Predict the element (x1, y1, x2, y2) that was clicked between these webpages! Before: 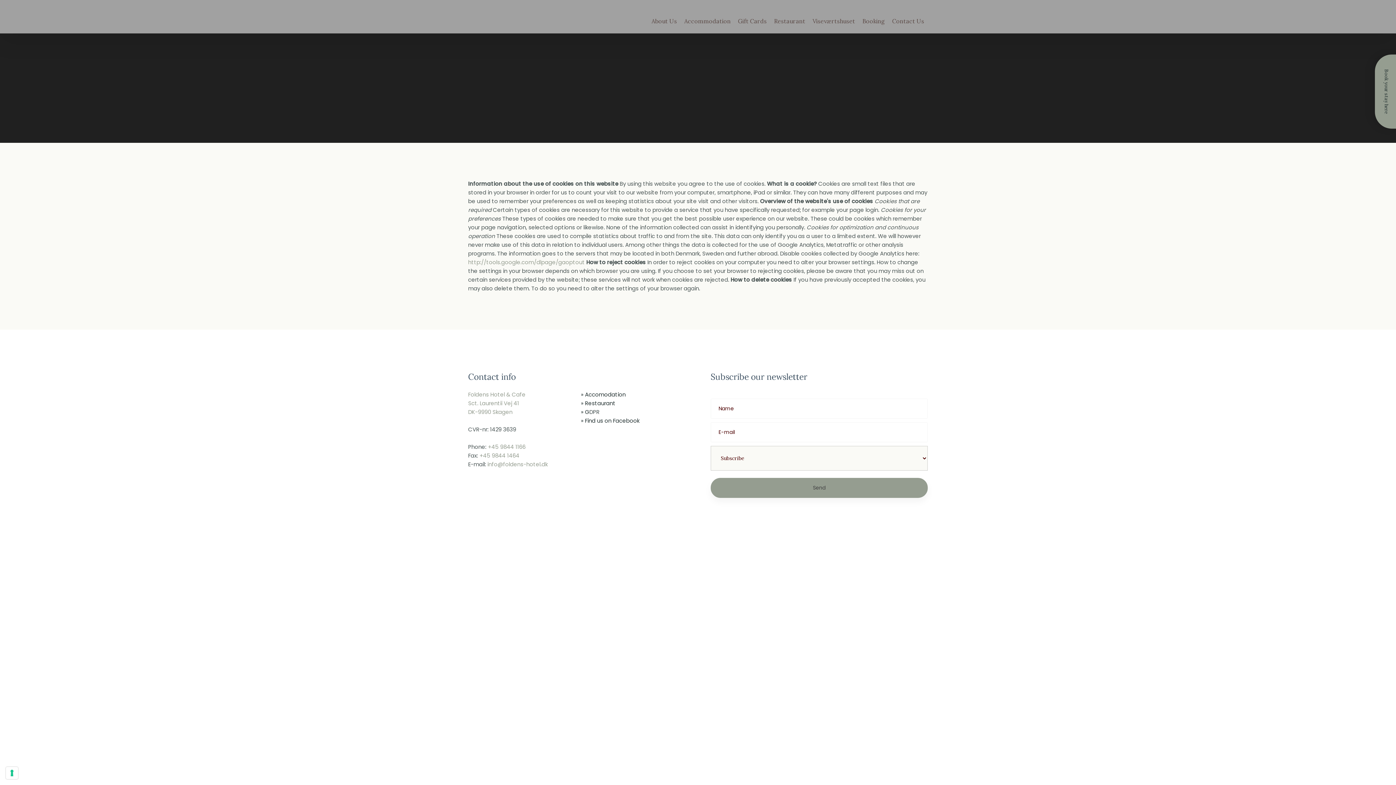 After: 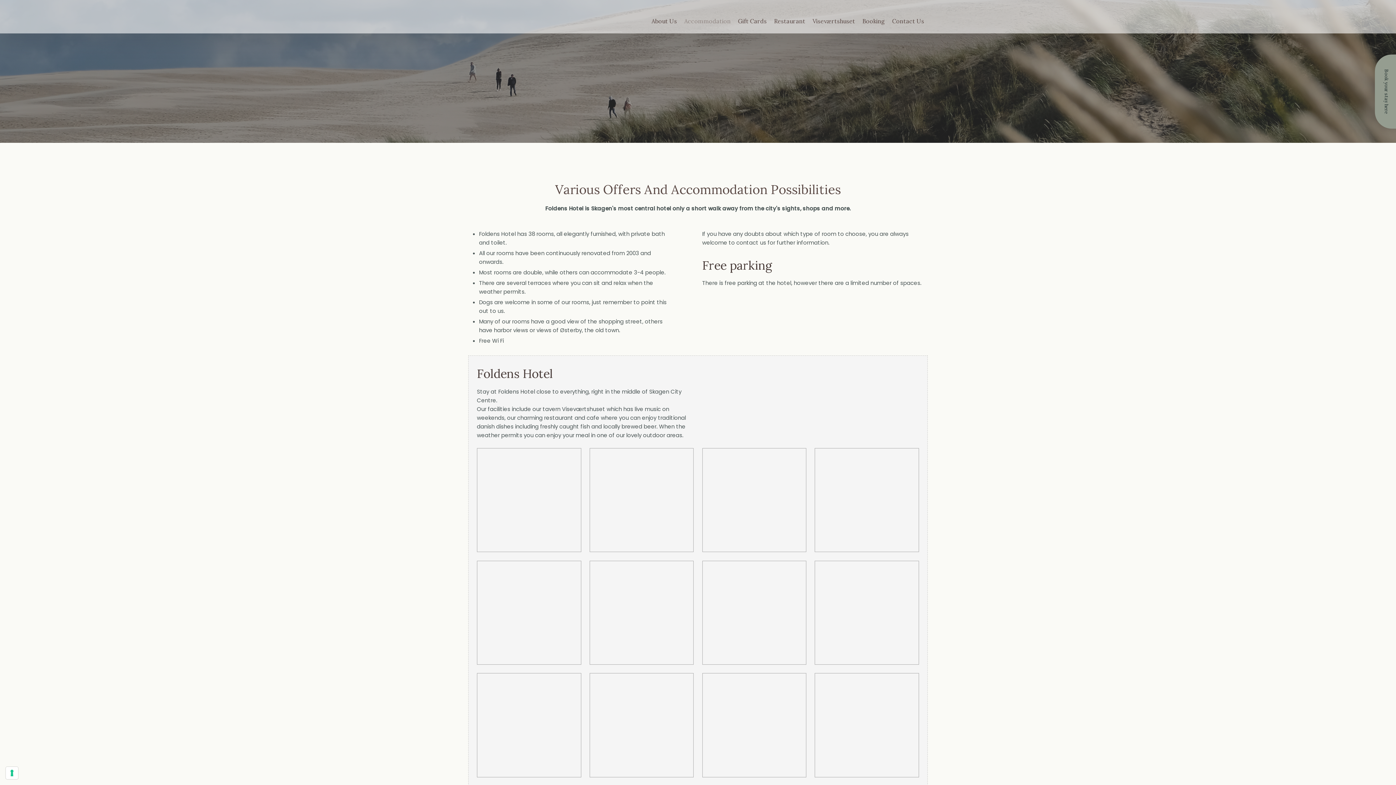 Action: label: » ​Accomodation
 bbox: (581, 390, 625, 398)